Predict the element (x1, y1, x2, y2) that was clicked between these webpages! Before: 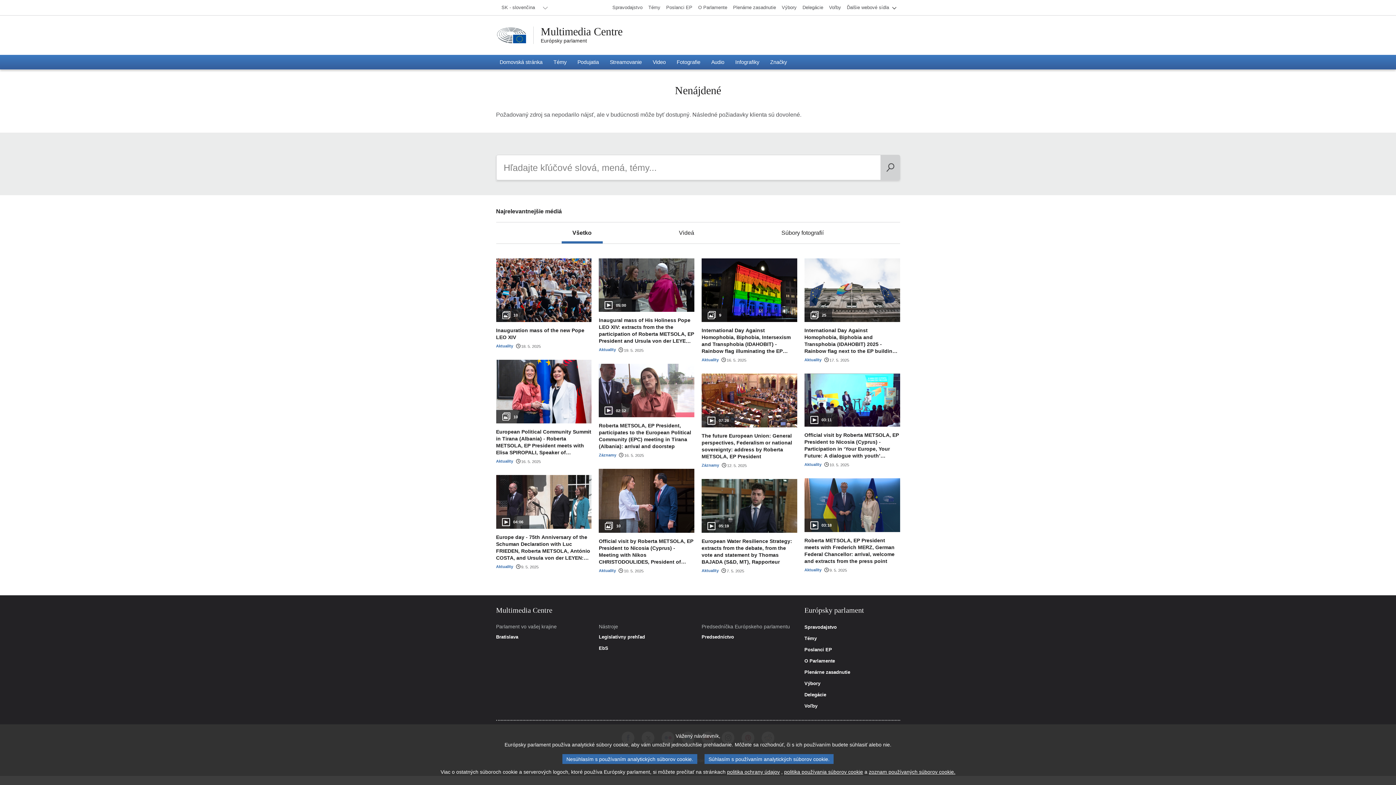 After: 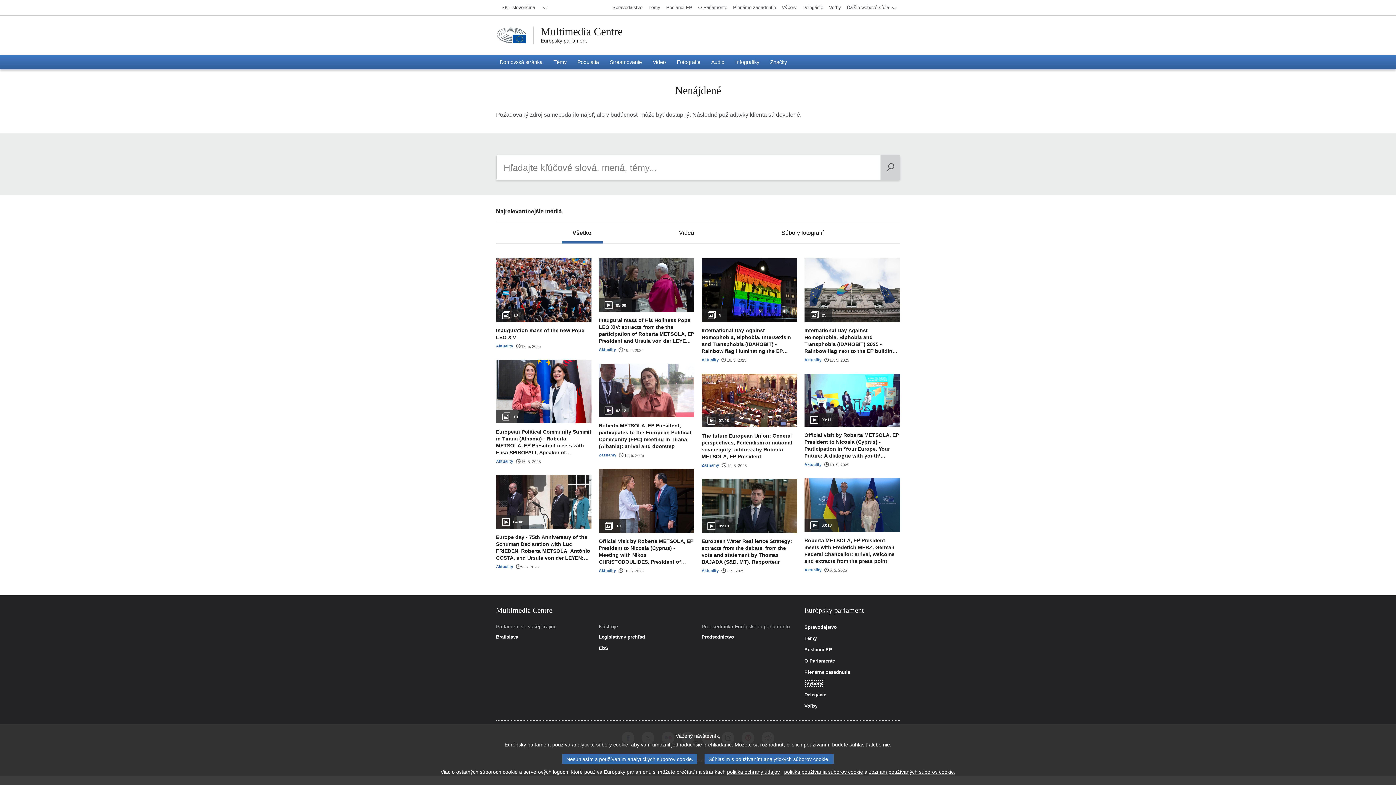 Action: bbox: (804, 681, 820, 686) label: Výbory